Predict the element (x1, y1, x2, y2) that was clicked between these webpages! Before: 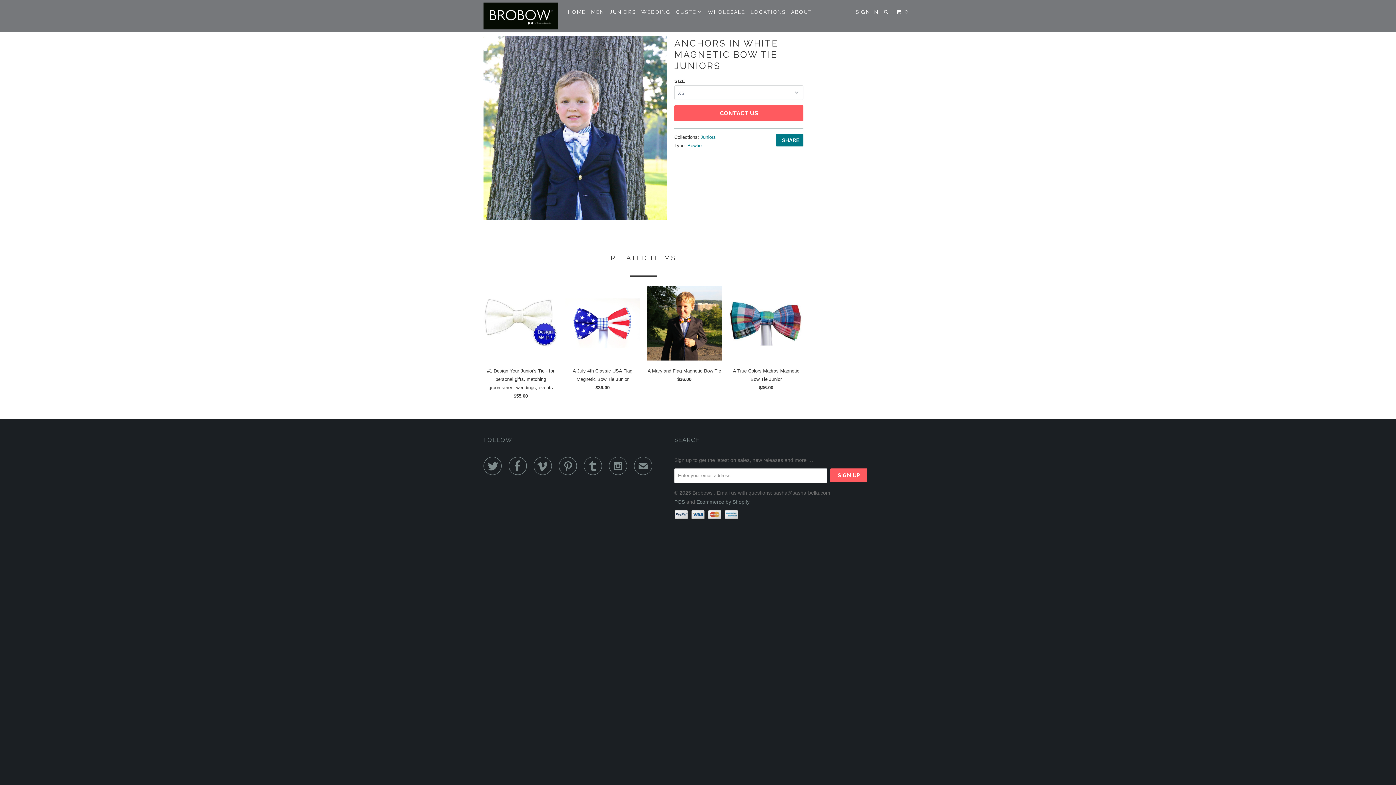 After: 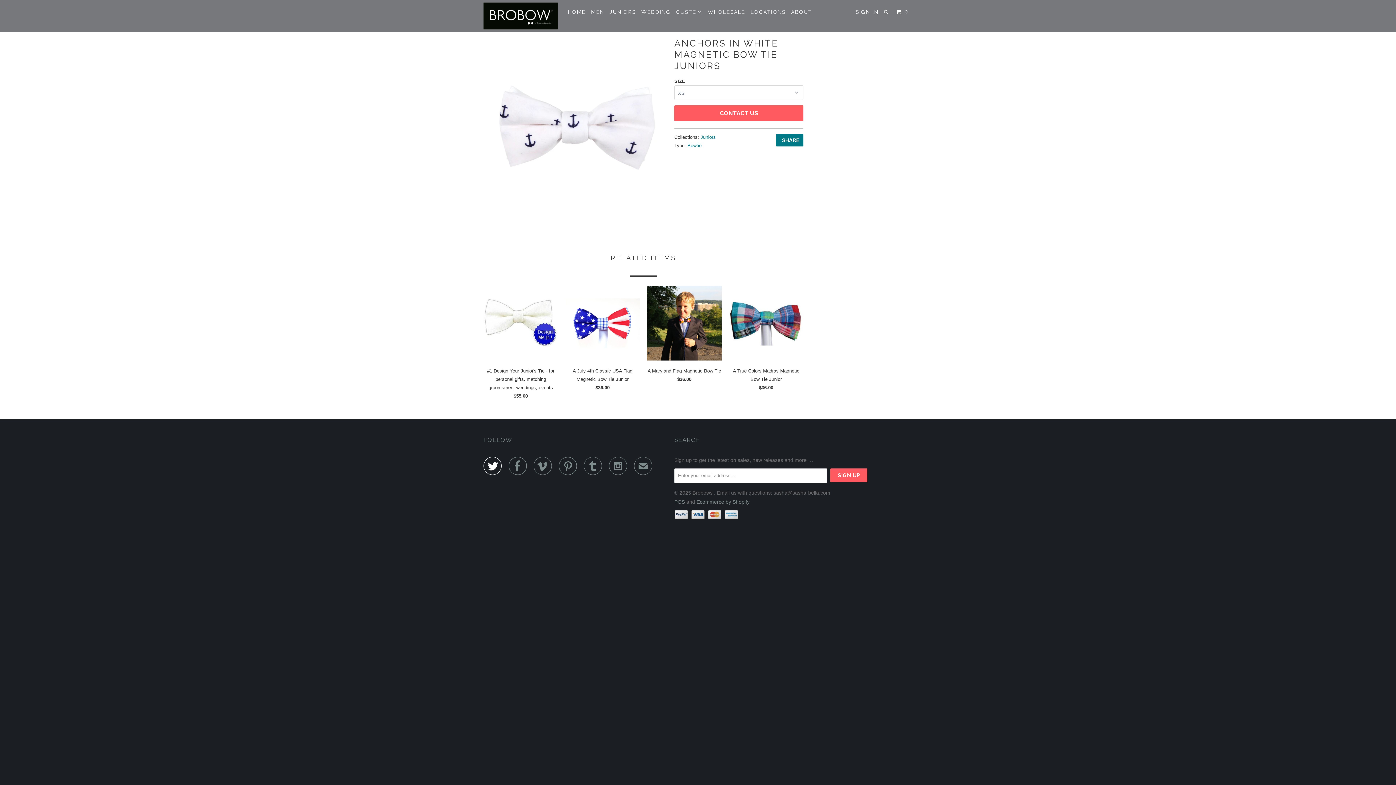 Action: label:  bbox: (483, 464, 501, 472)